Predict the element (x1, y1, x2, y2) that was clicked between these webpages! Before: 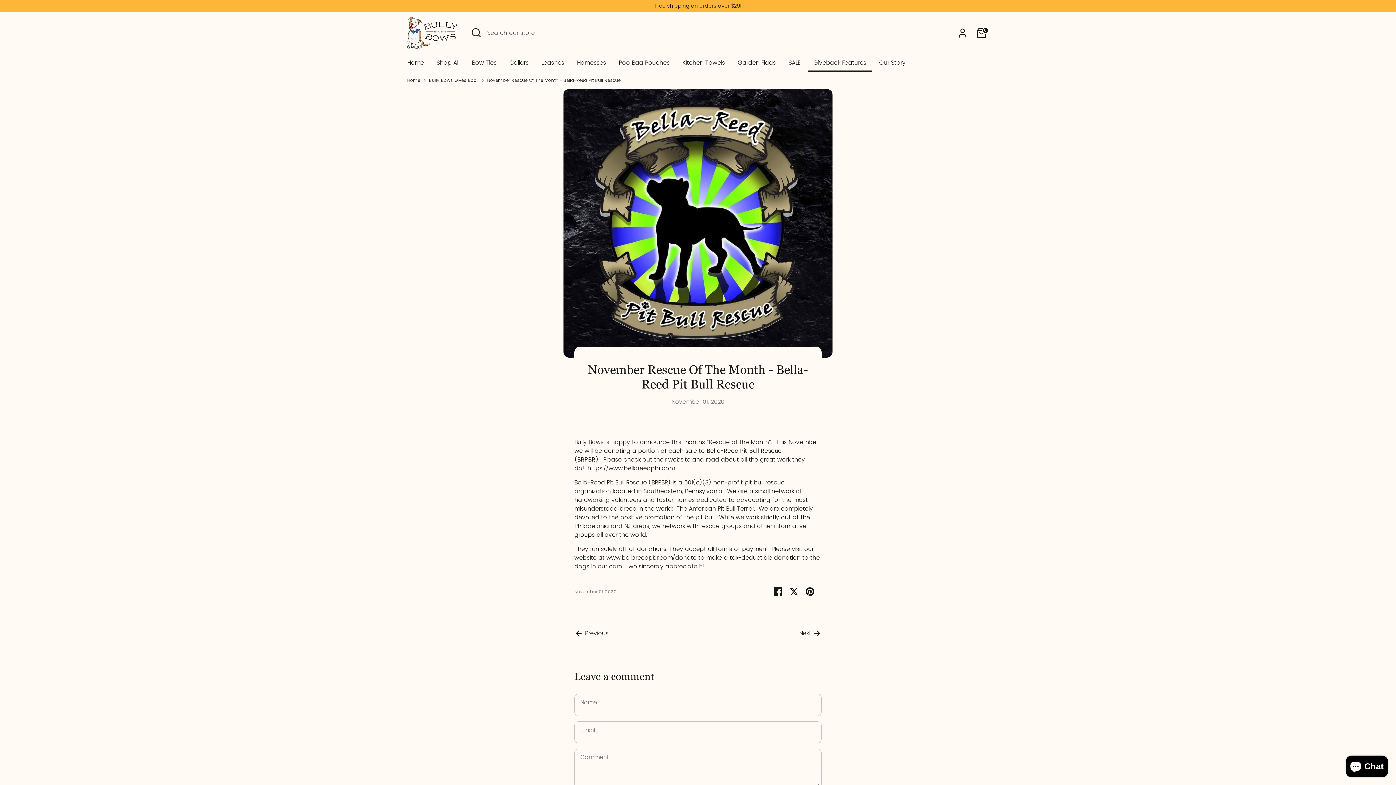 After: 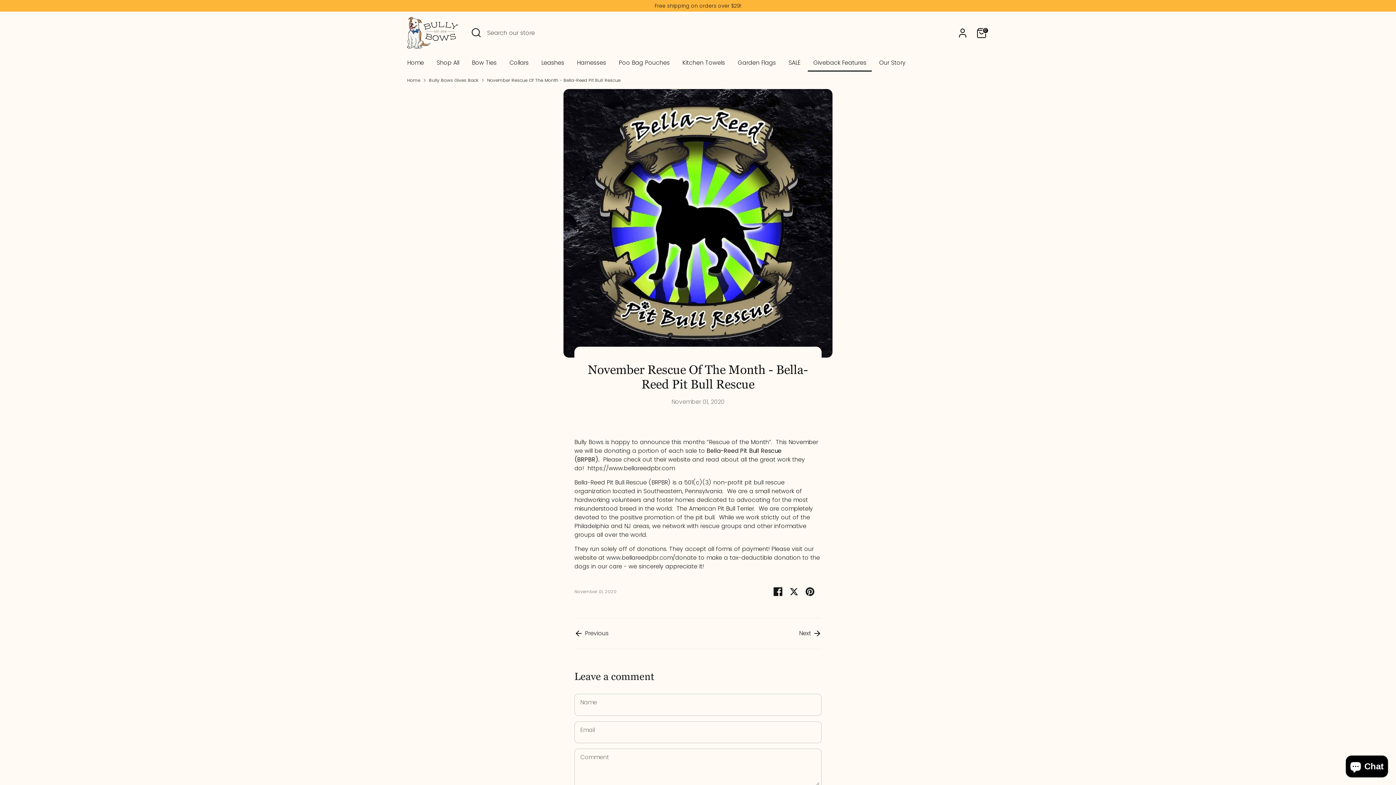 Action: bbox: (487, 77, 620, 83) label: November Rescue Of The Month - Bella-Reed Pit Bull Rescue